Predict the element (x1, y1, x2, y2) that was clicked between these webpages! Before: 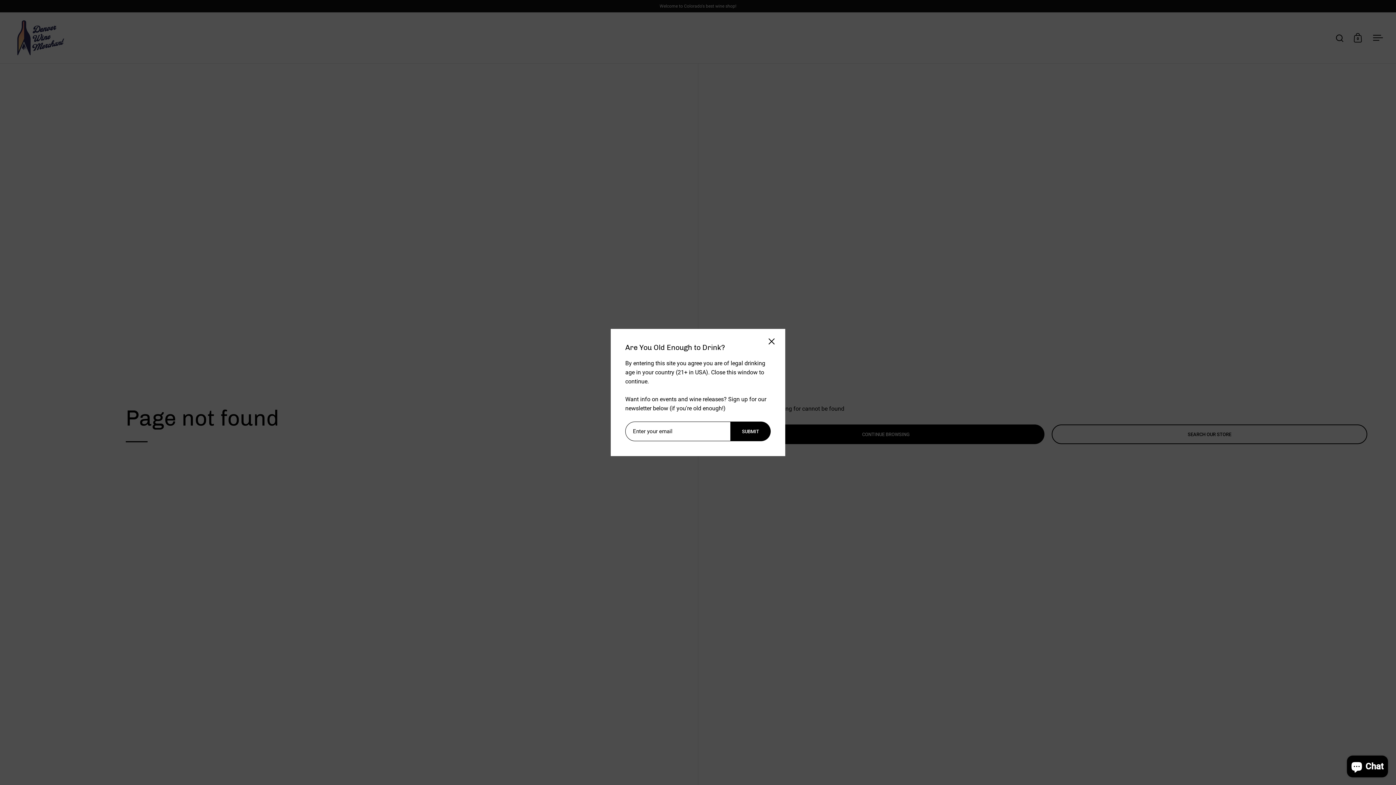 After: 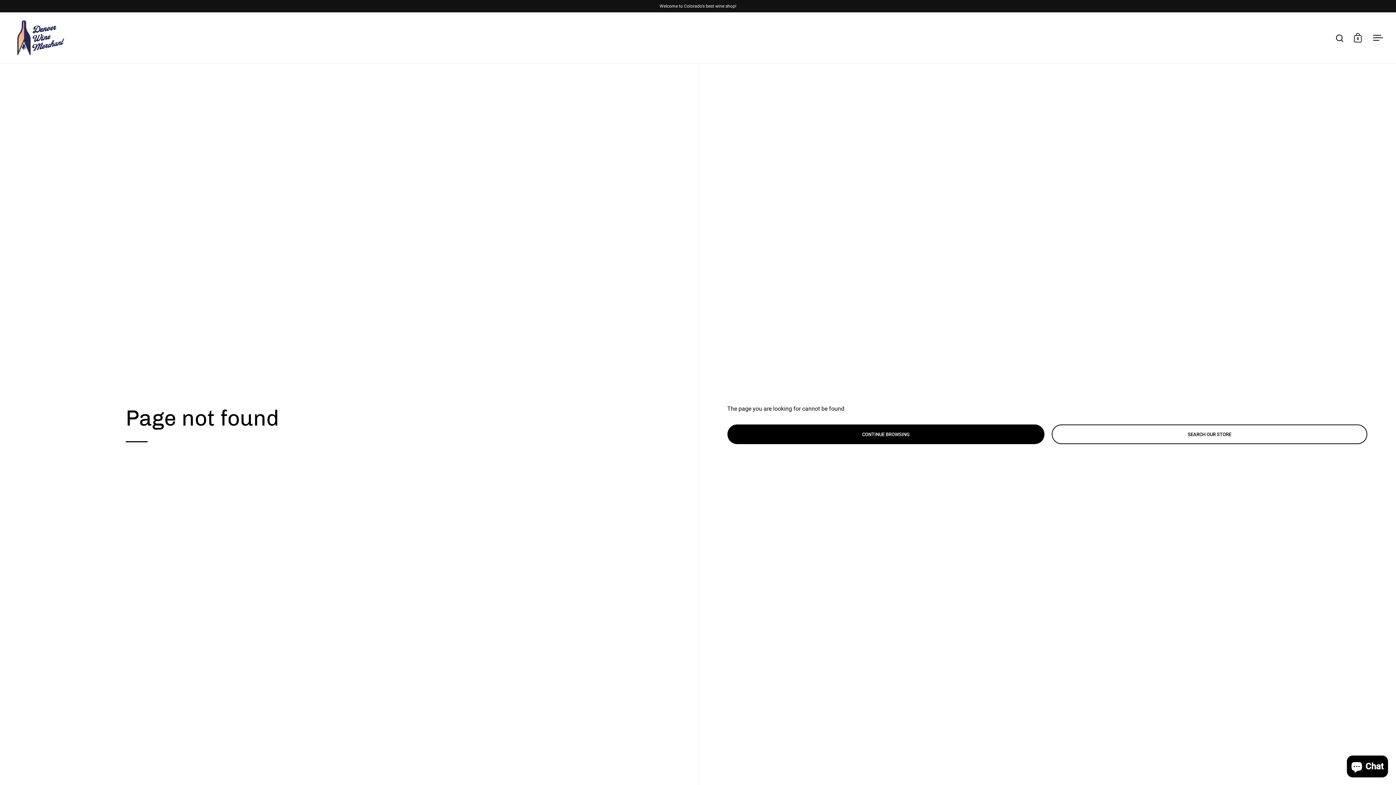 Action: label: Close sidebar bbox: (765, 346, 778, 359)